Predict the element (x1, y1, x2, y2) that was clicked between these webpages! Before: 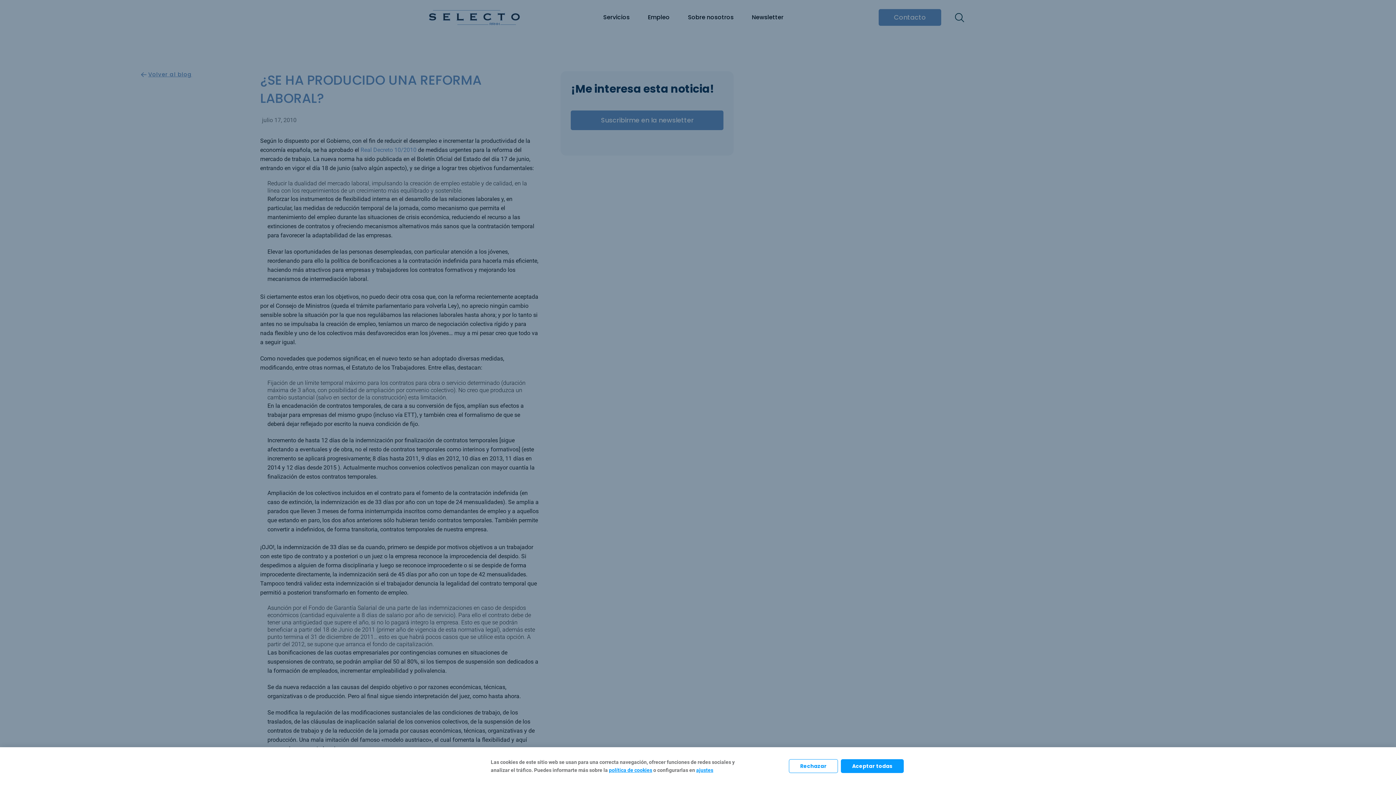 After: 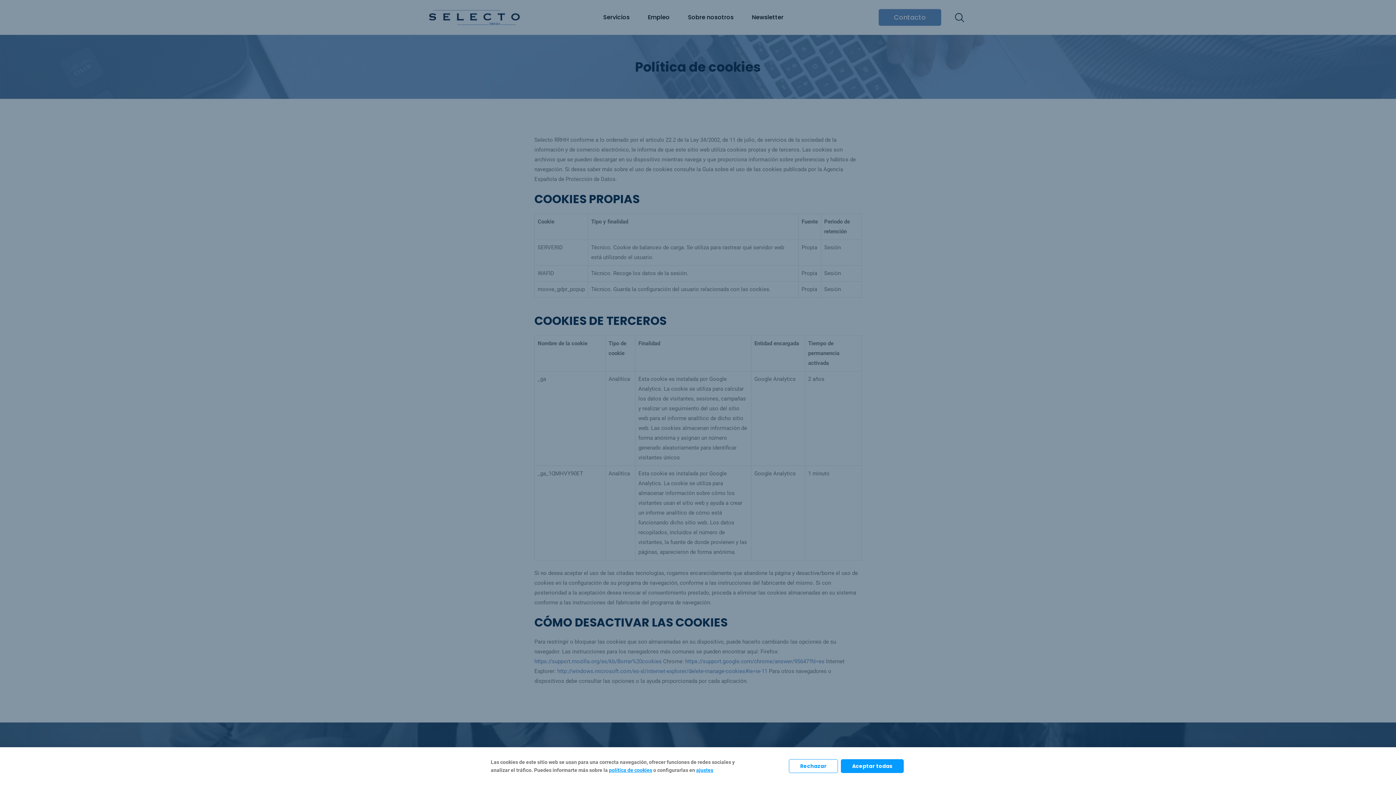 Action: label: política de cookies bbox: (609, 767, 652, 773)